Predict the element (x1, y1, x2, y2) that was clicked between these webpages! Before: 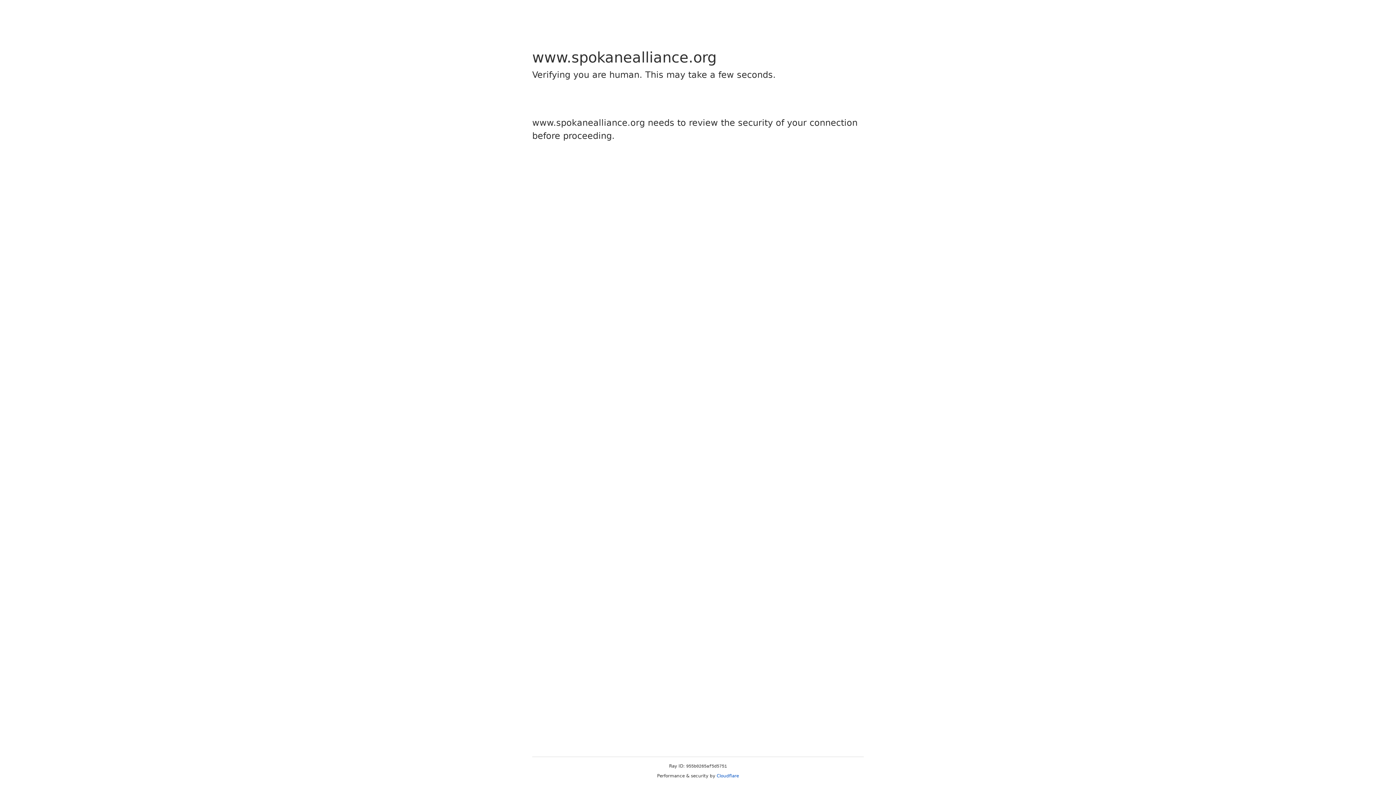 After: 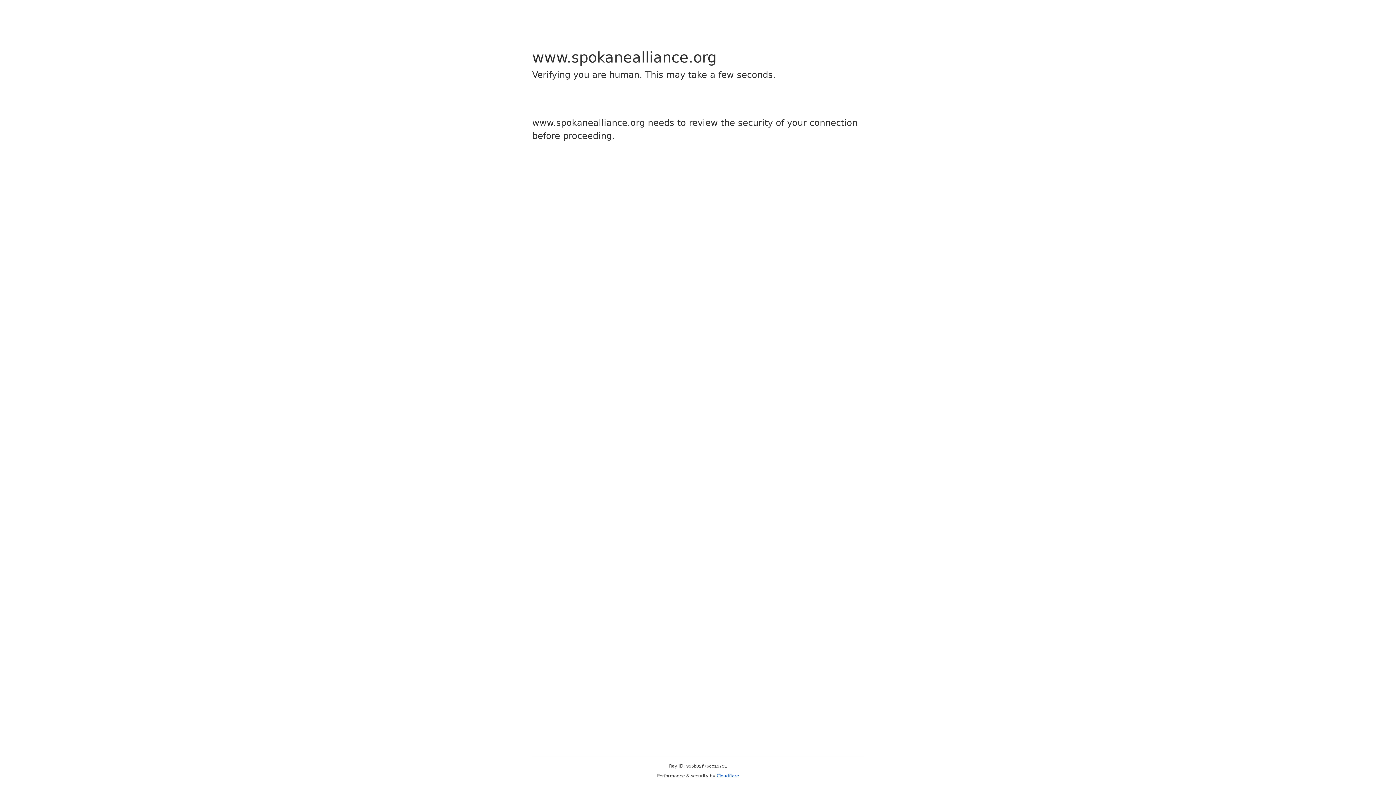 Action: label: Cloudflare bbox: (716, 773, 739, 778)